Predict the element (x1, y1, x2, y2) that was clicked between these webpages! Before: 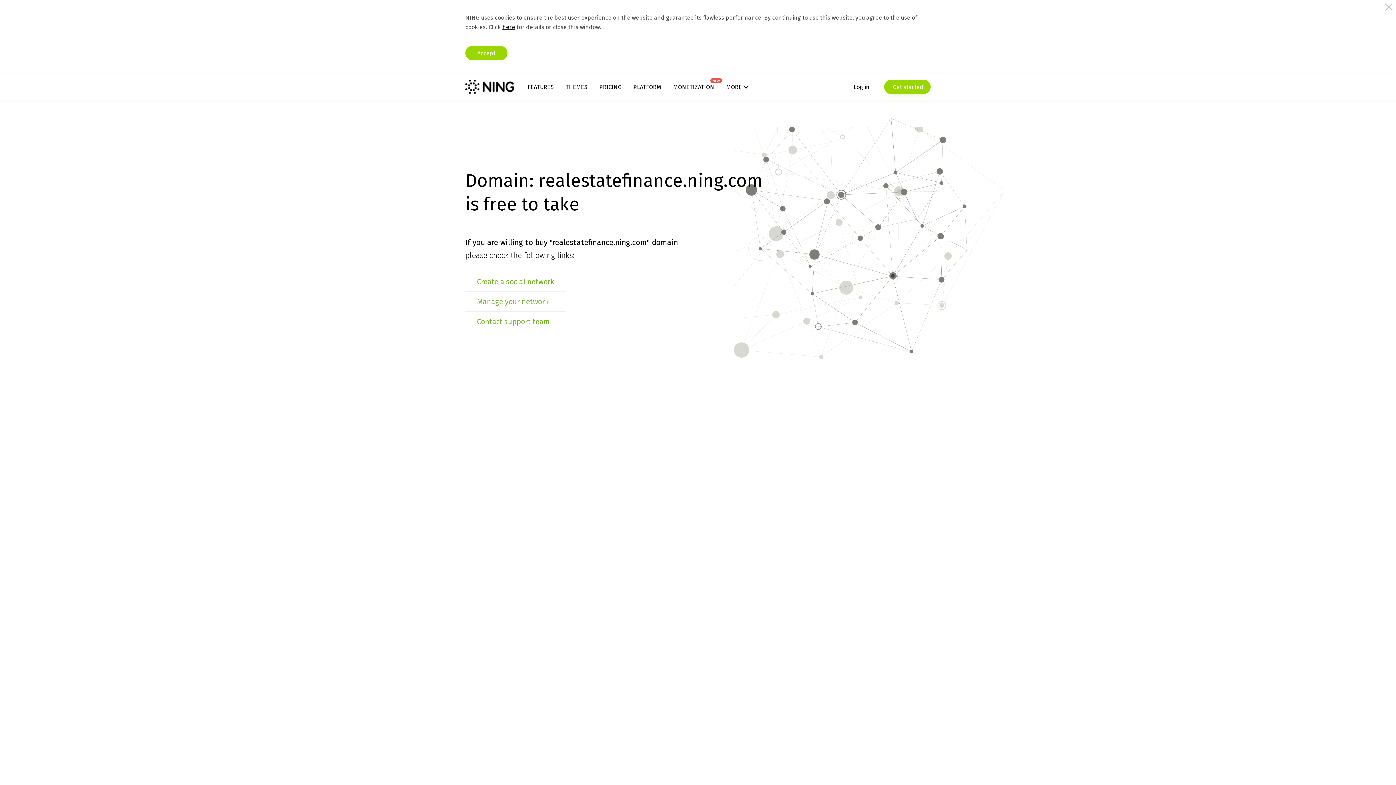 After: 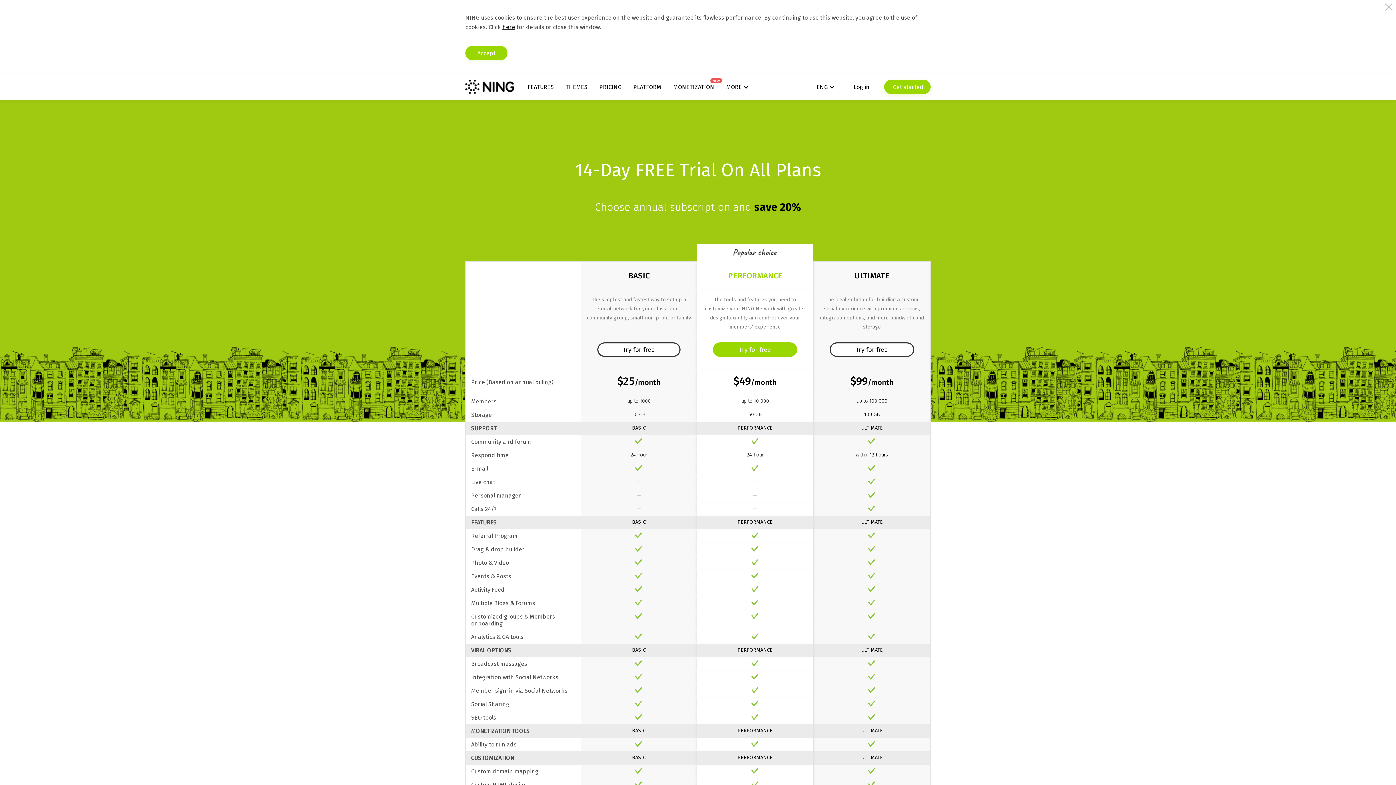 Action: label: PRICING bbox: (599, 83, 621, 90)